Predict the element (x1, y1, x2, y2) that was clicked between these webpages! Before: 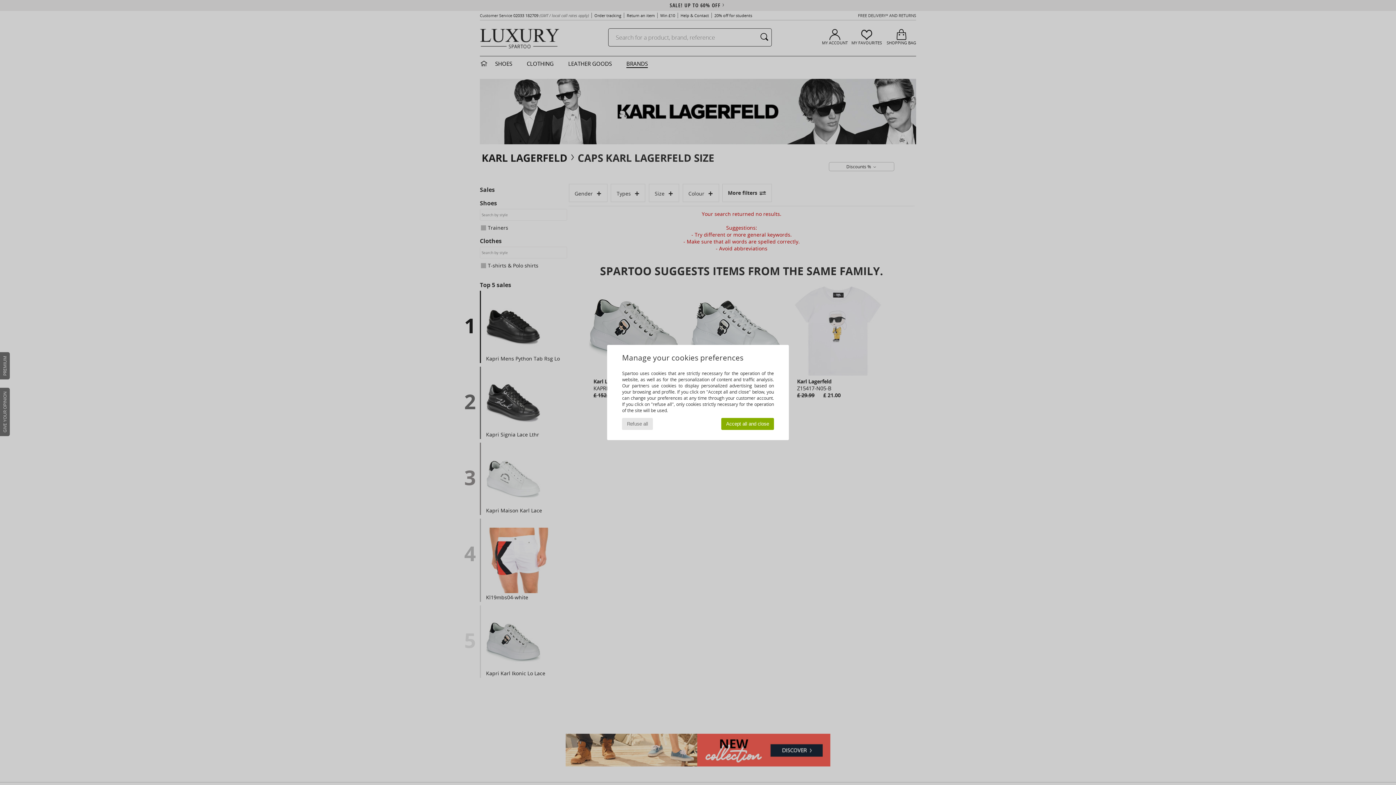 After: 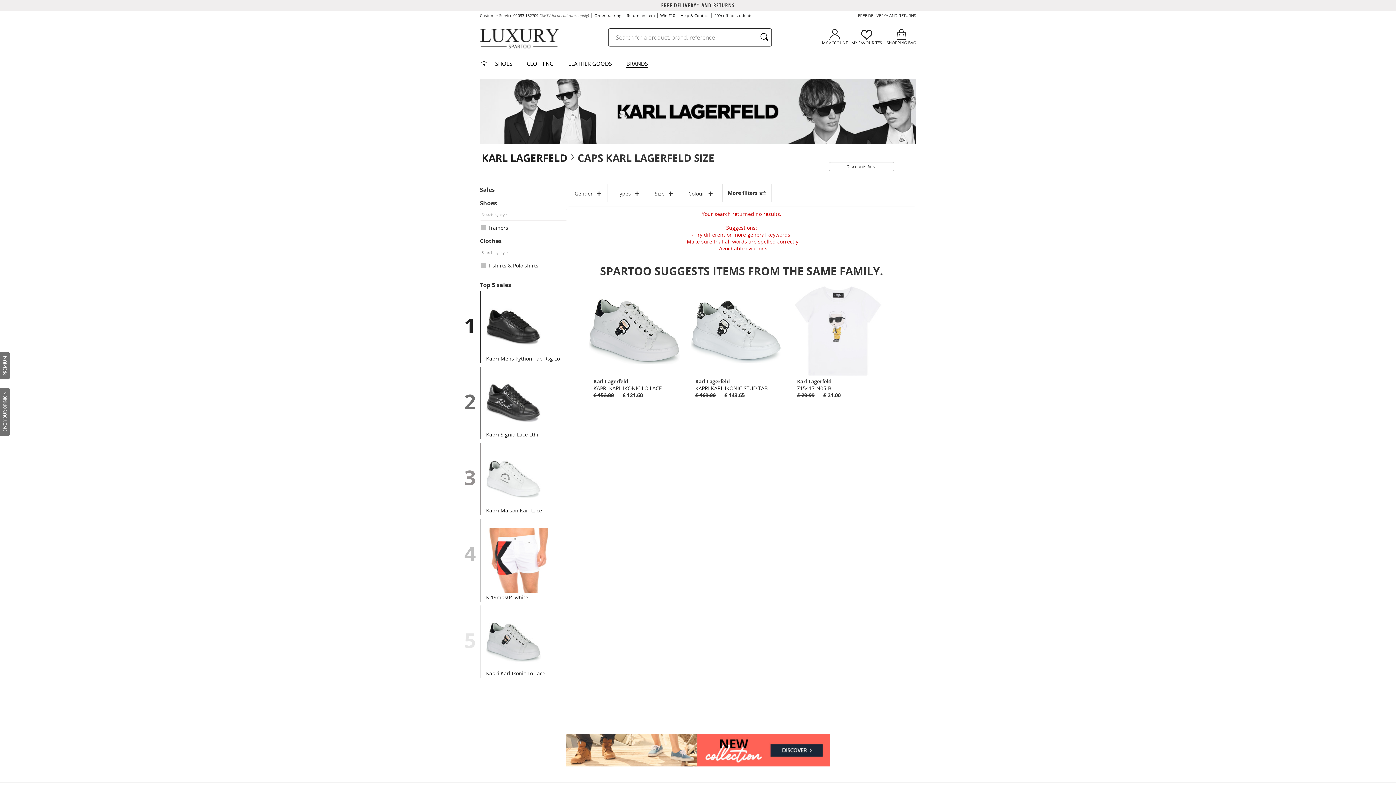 Action: bbox: (622, 418, 653, 430) label: Refuse all